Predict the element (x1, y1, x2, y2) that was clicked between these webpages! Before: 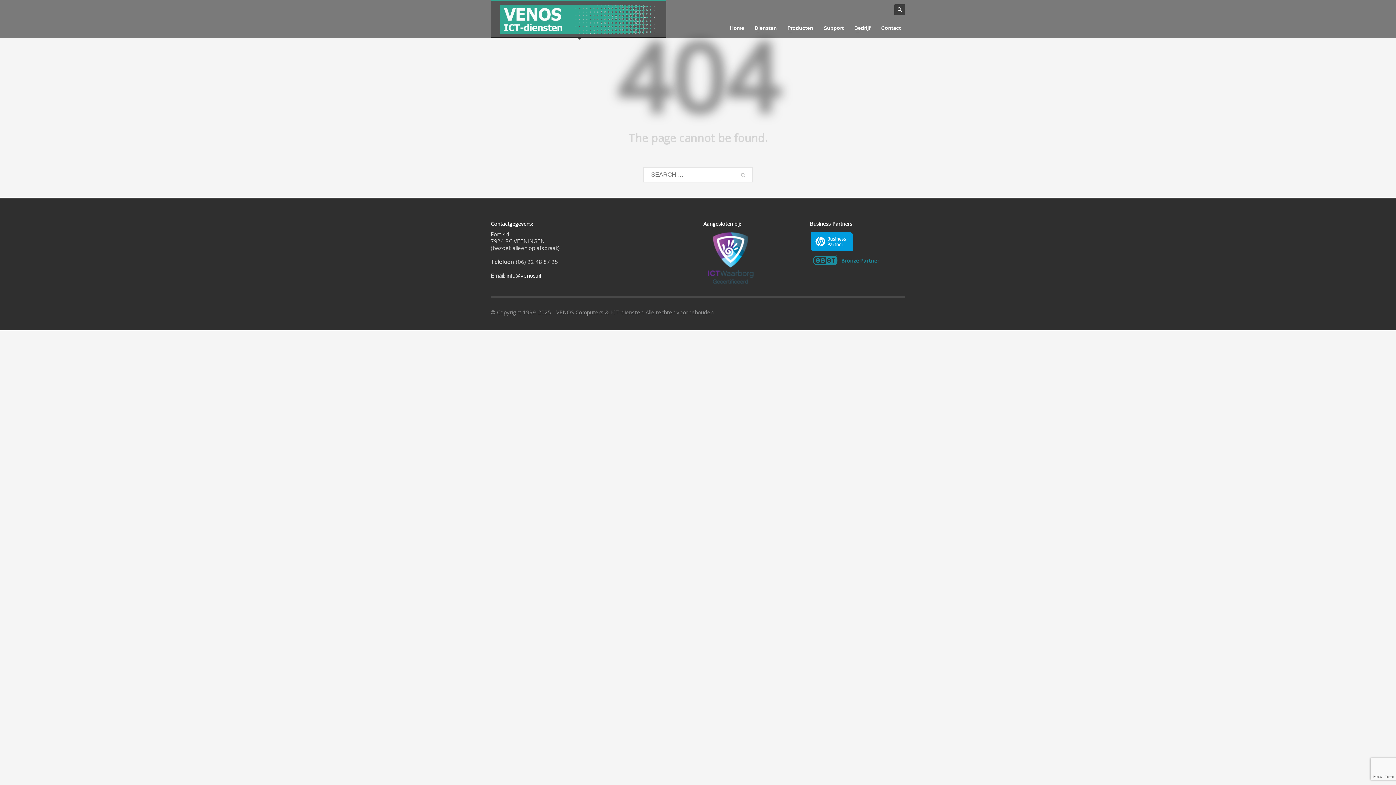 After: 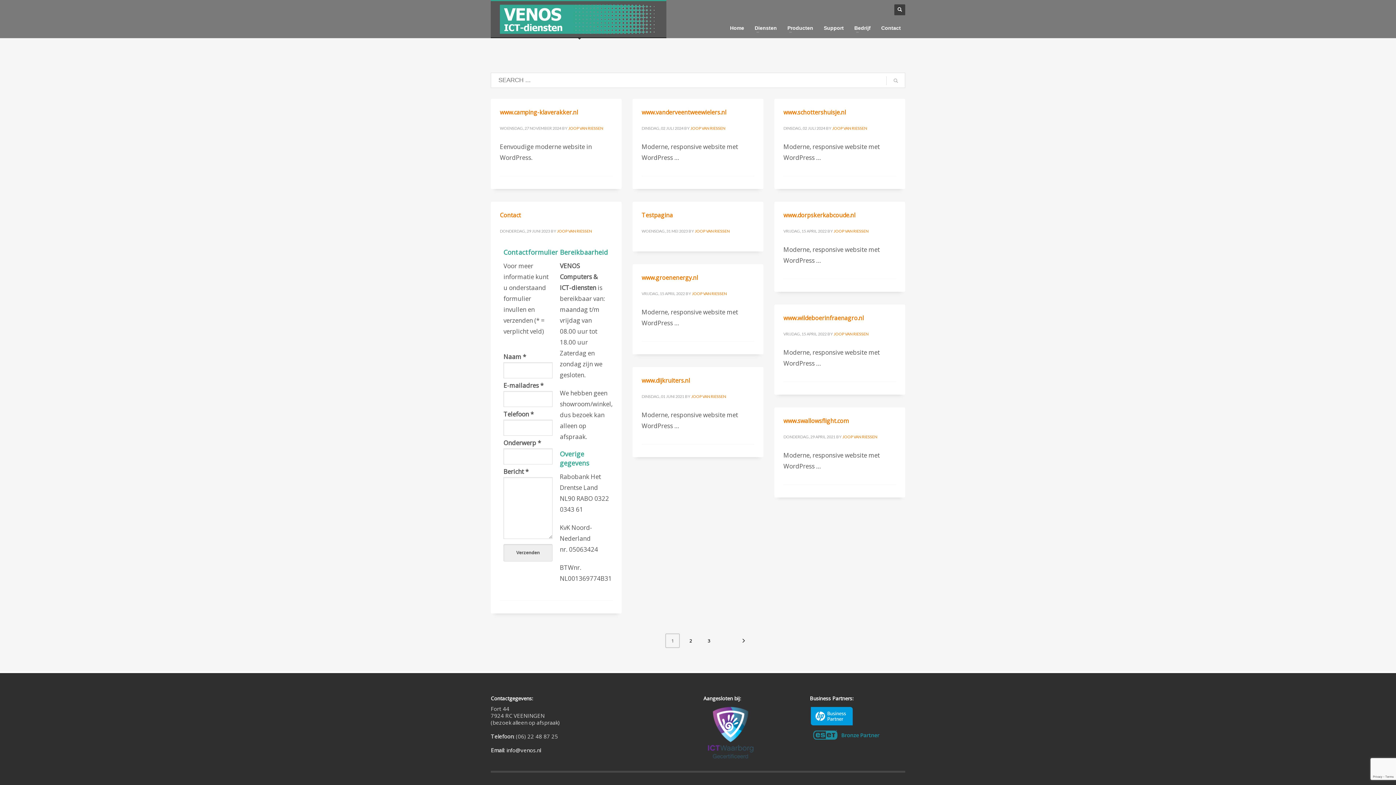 Action: bbox: (733, 167, 752, 182)